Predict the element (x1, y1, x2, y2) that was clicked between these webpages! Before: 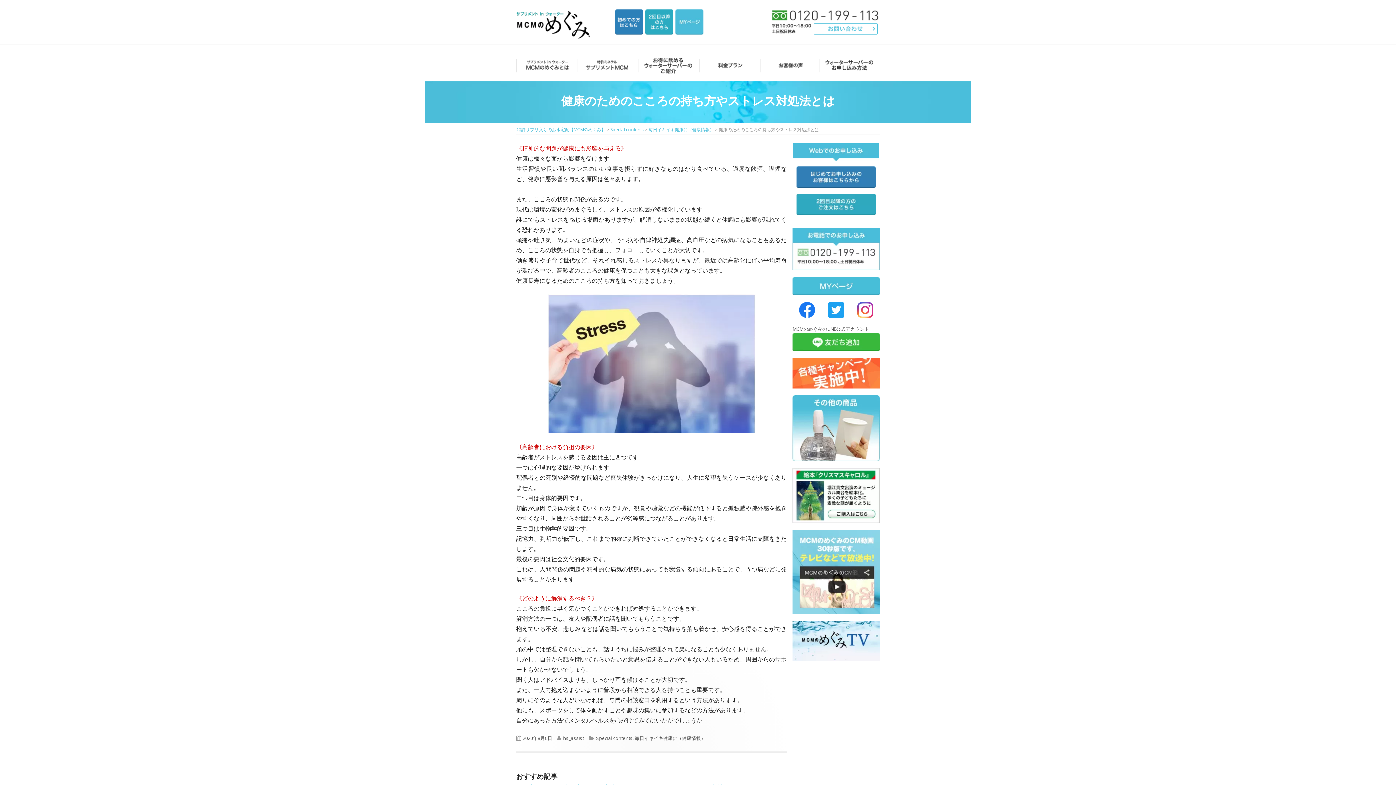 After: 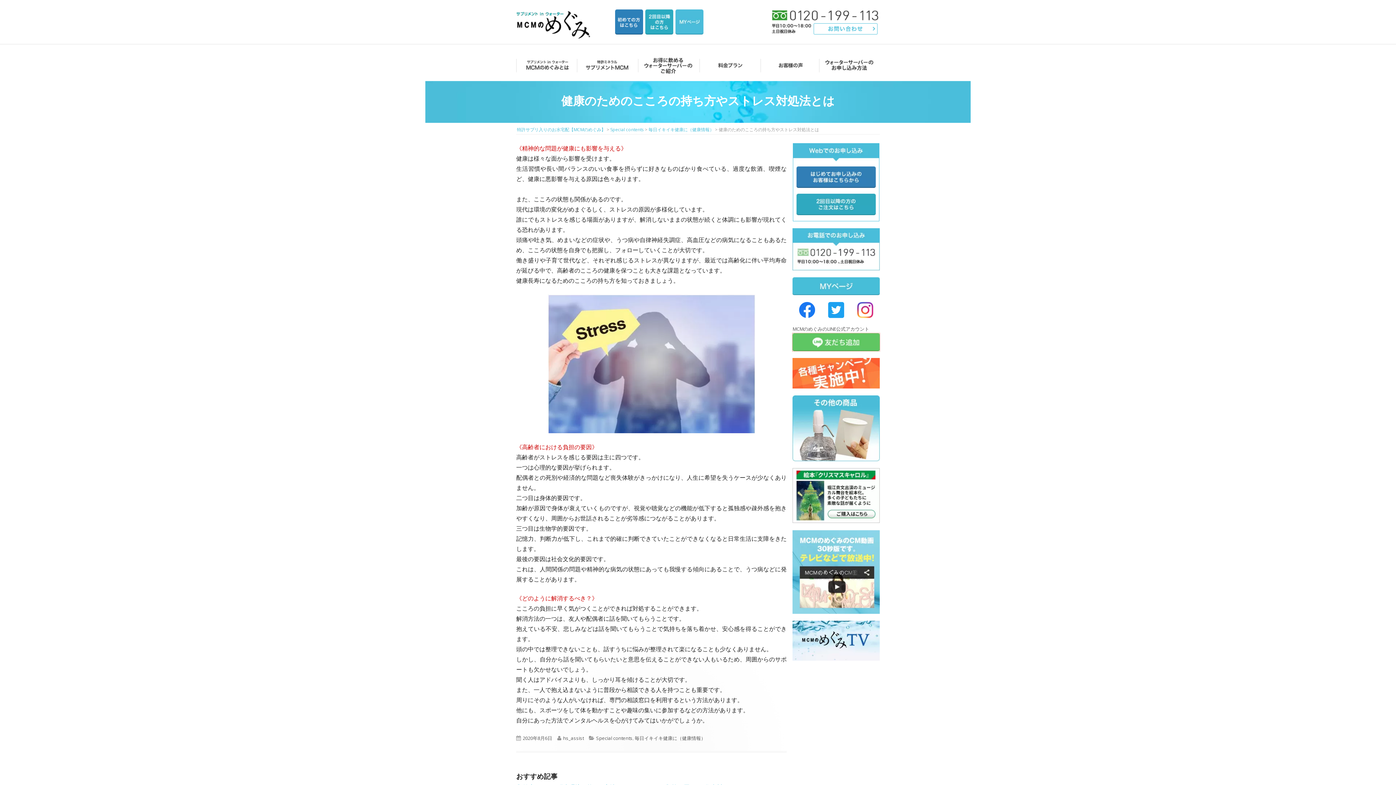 Action: bbox: (792, 337, 880, 345)